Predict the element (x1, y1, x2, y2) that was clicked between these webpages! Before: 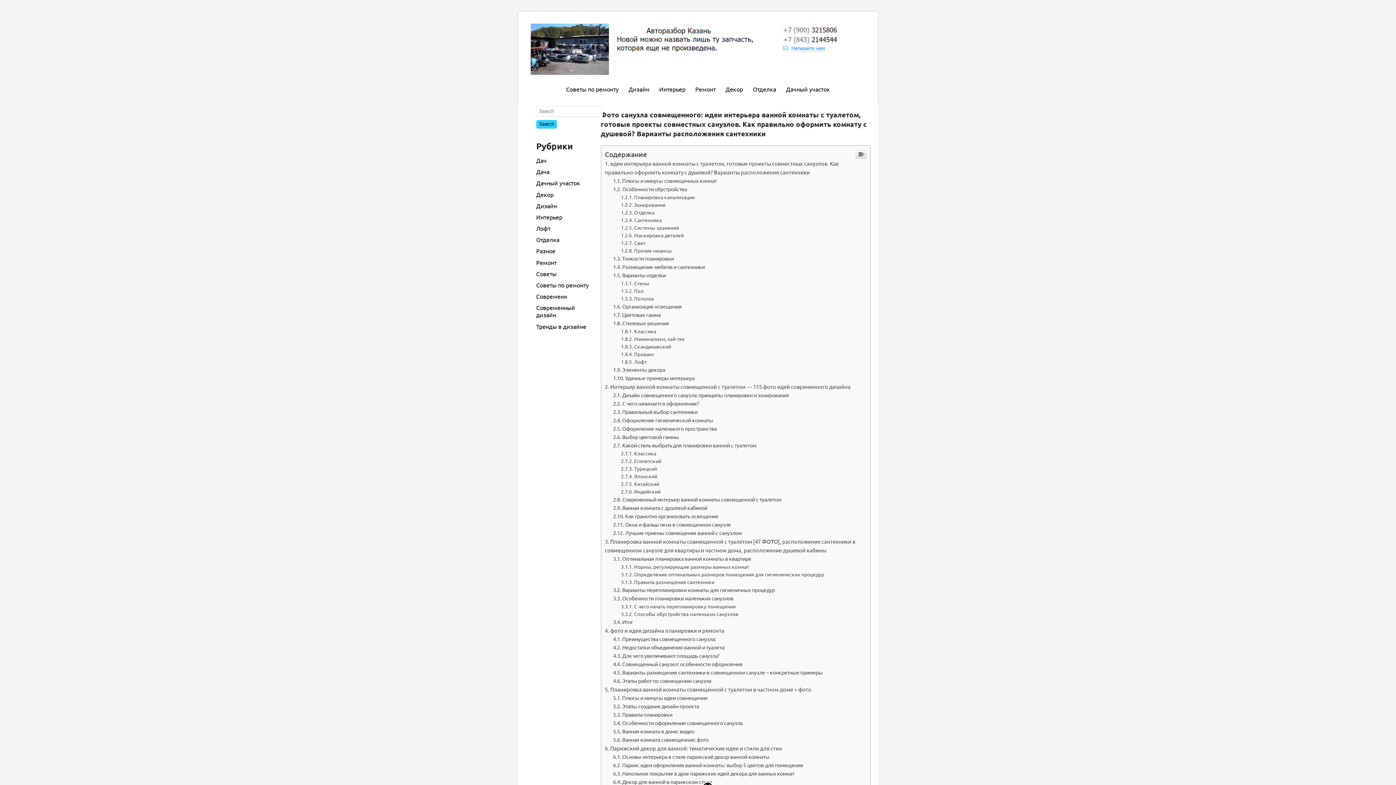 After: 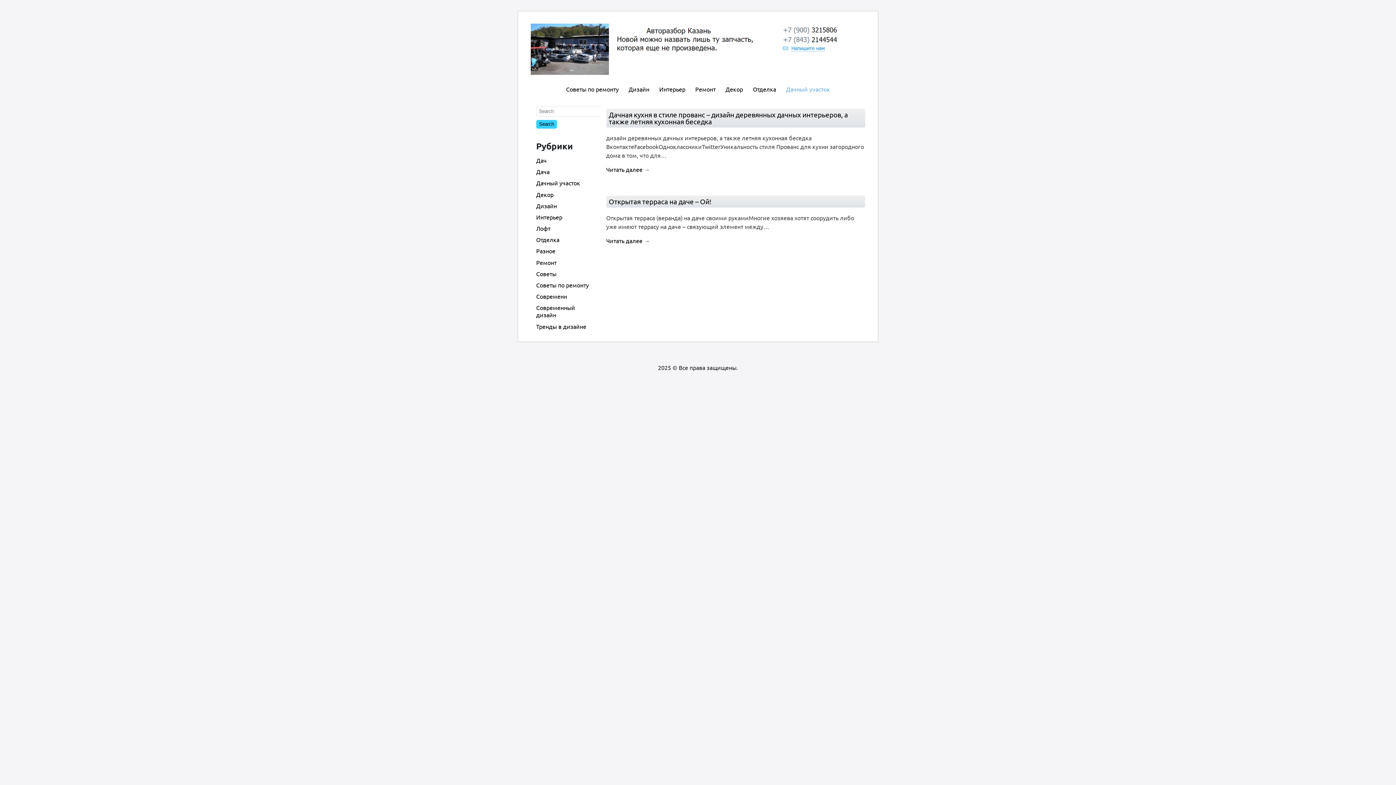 Action: bbox: (786, 85, 830, 92) label: Дачный участок